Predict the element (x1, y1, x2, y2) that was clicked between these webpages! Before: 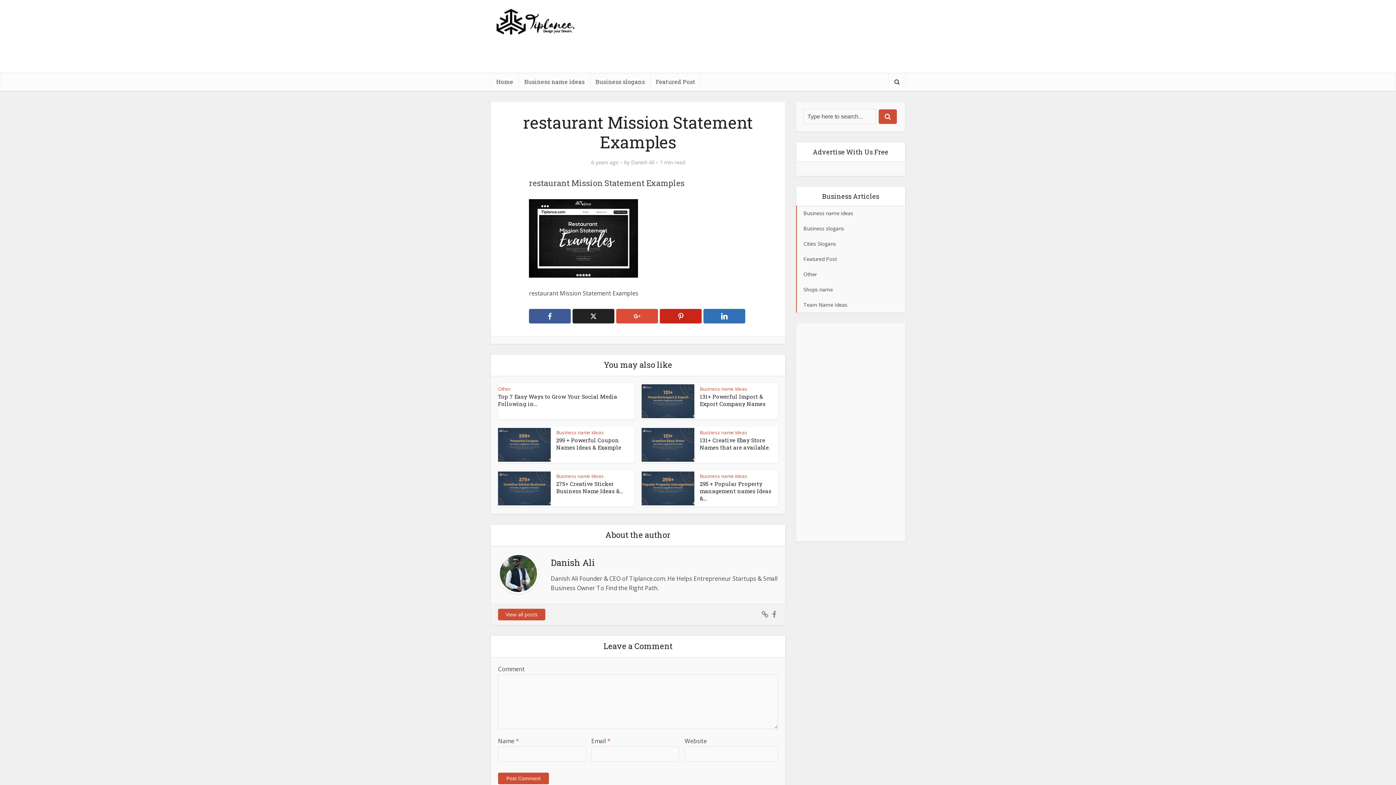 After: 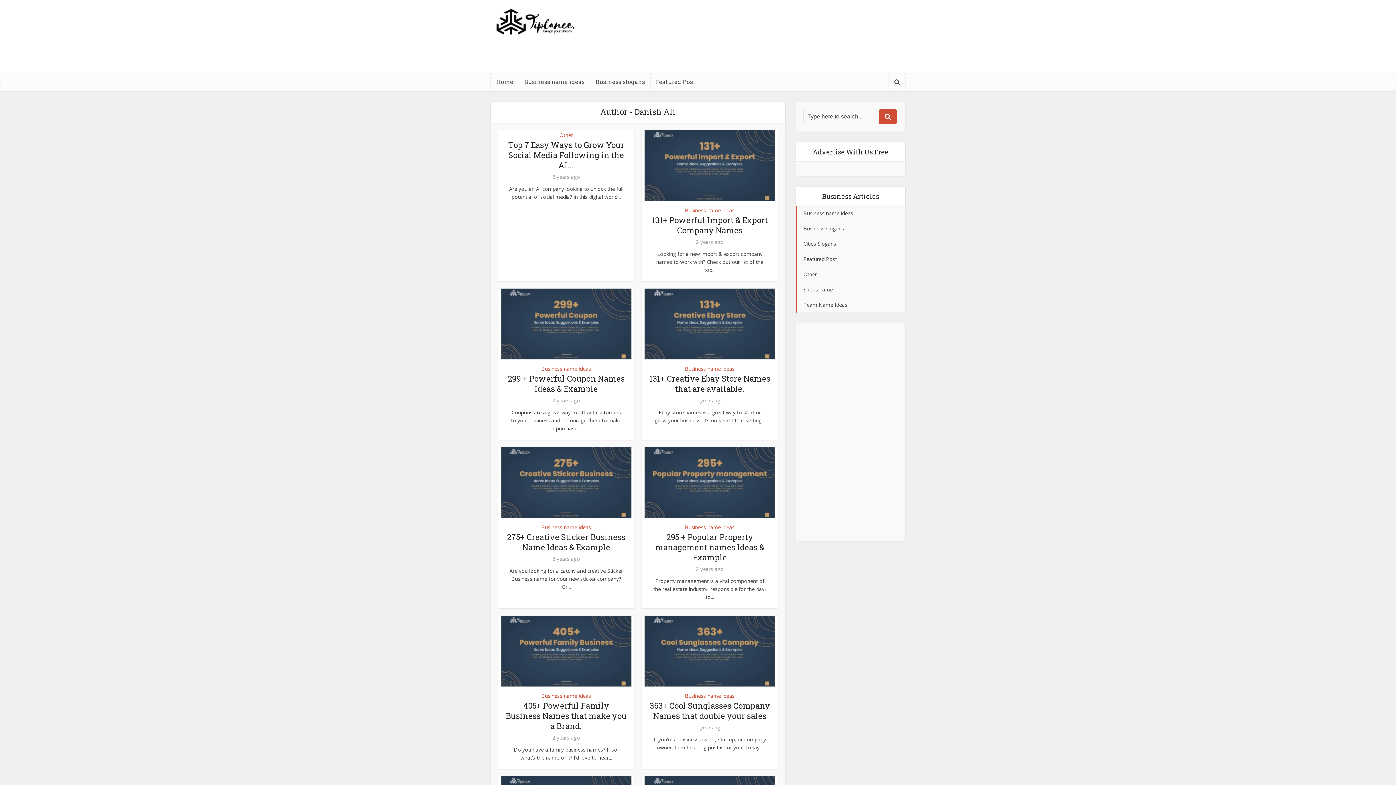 Action: label: View all posts bbox: (498, 609, 545, 620)